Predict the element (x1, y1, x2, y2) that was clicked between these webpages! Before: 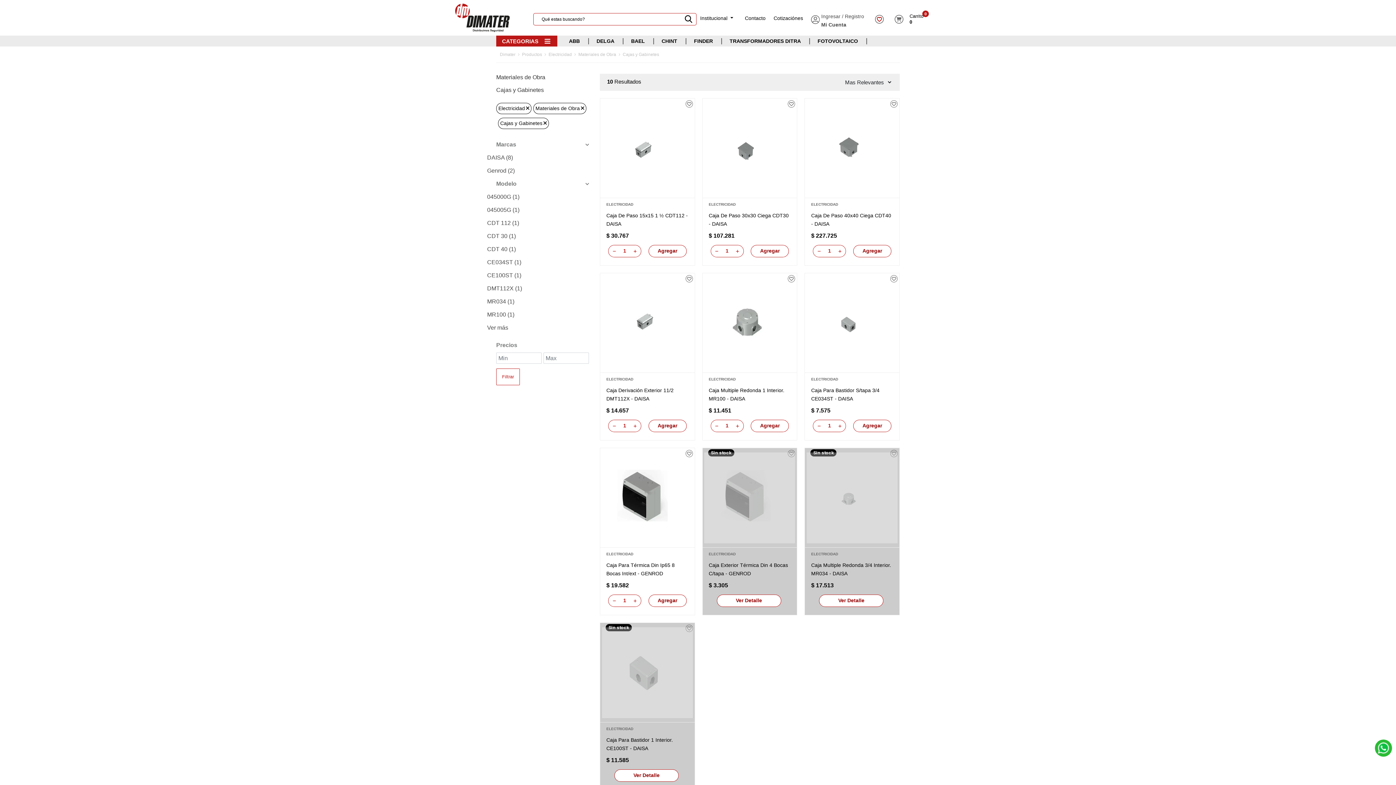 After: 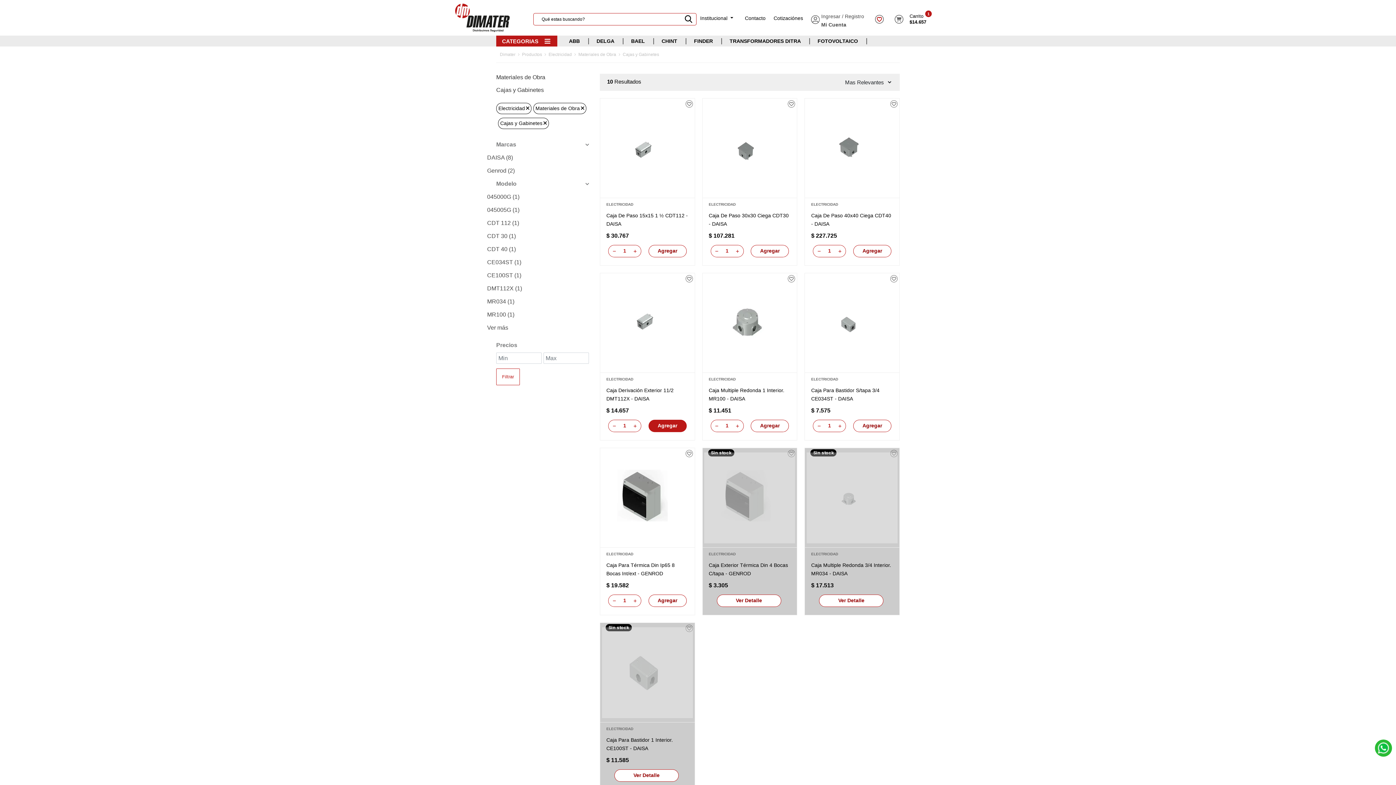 Action: label: Agregar bbox: (648, 419, 686, 432)